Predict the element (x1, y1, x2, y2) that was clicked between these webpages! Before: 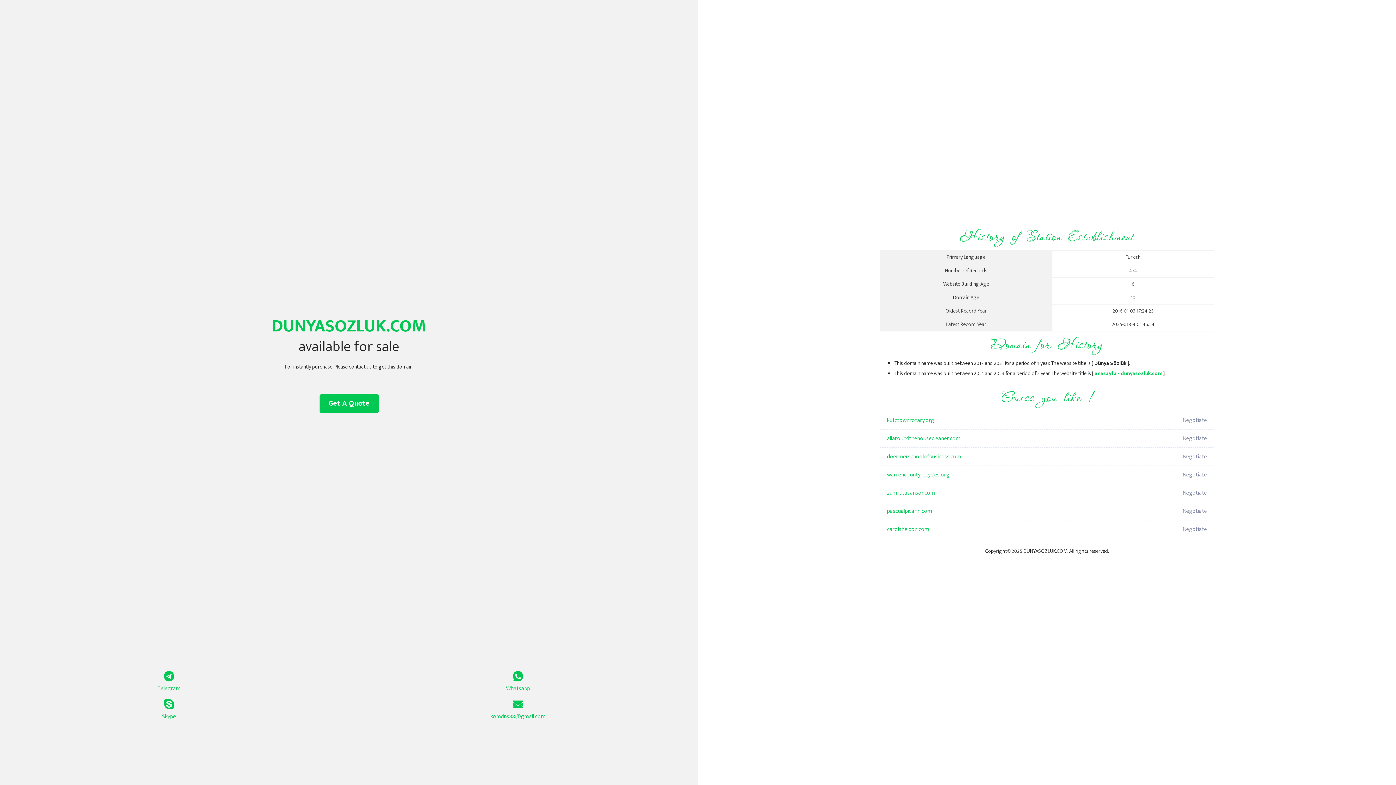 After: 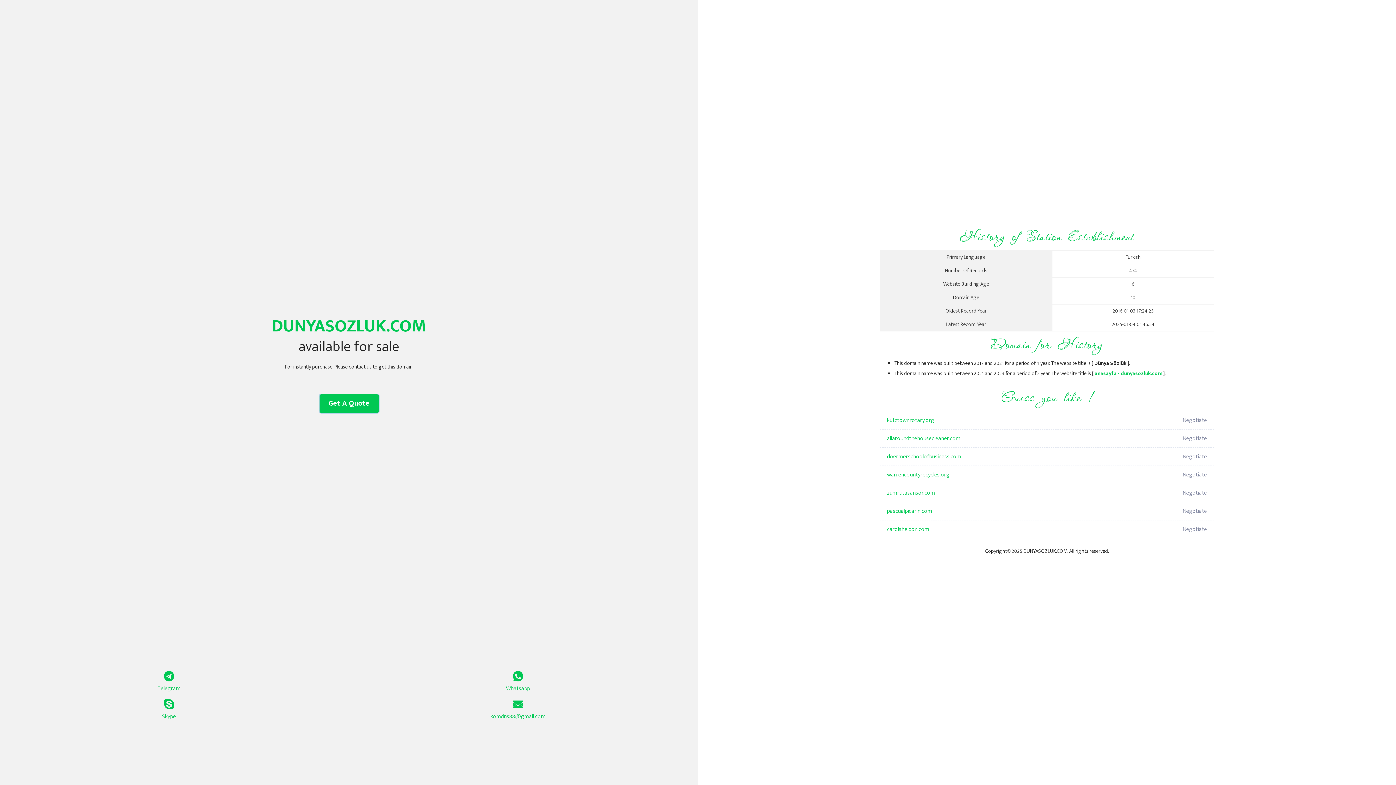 Action: bbox: (319, 394, 378, 413) label: Get A Quote